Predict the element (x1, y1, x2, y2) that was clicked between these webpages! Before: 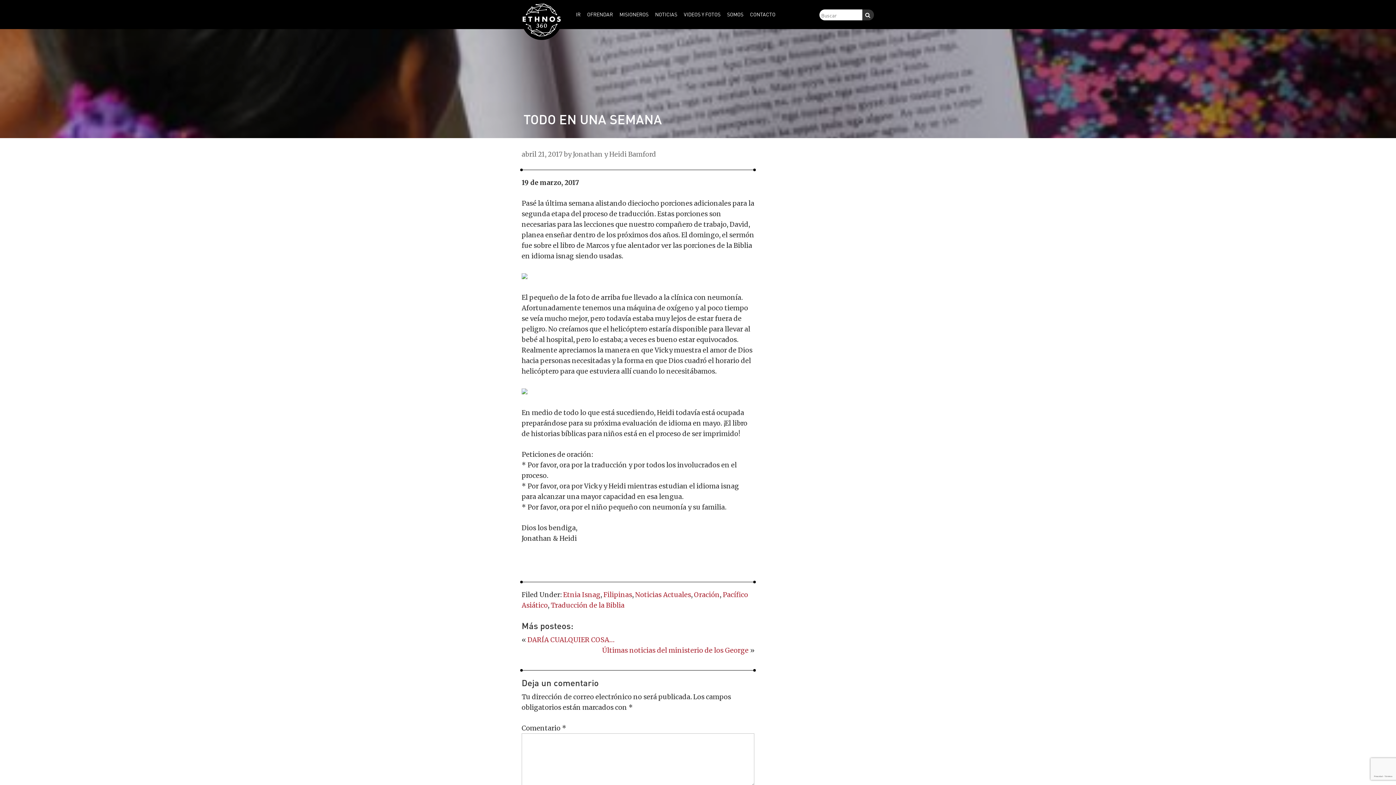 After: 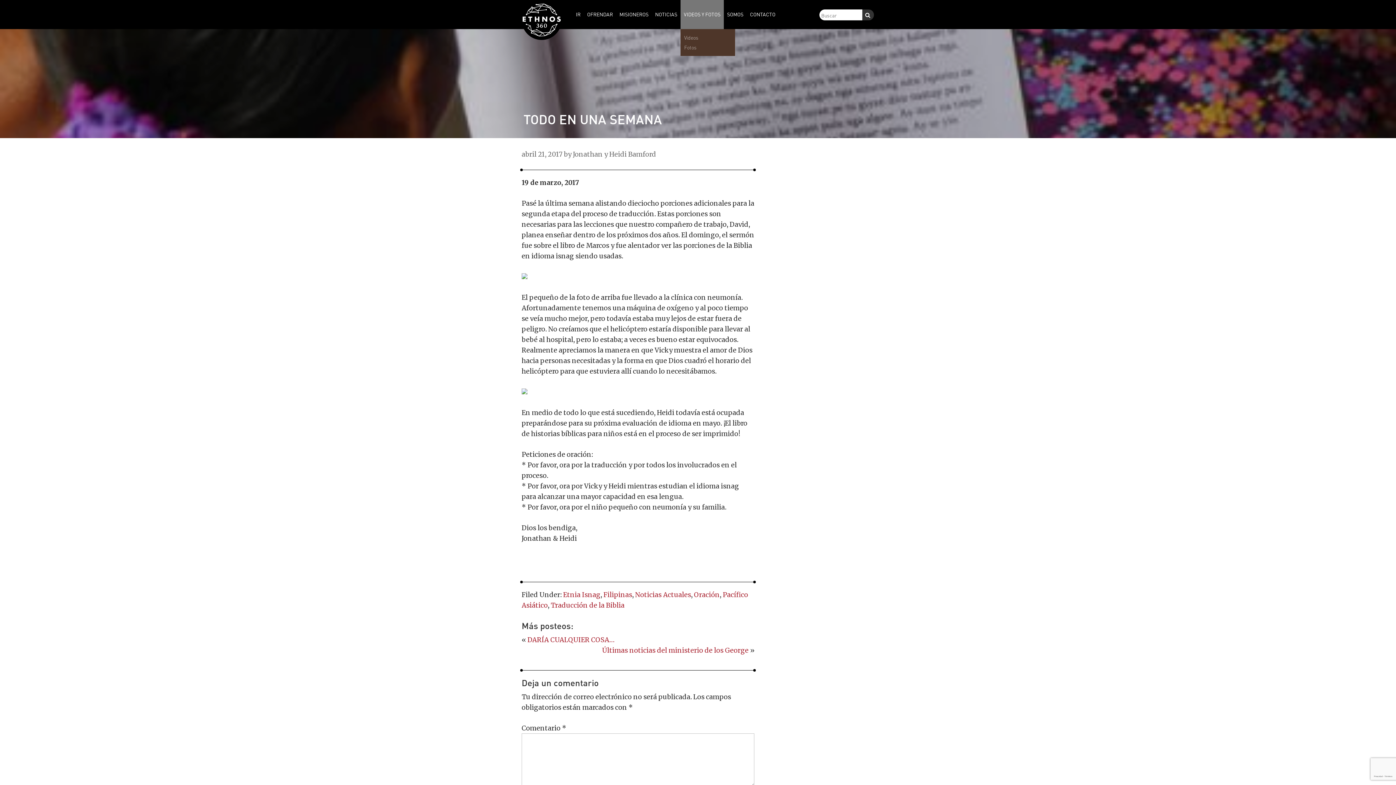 Action: label: VIDEOS Y FOTOS bbox: (680, 0, 724, 29)